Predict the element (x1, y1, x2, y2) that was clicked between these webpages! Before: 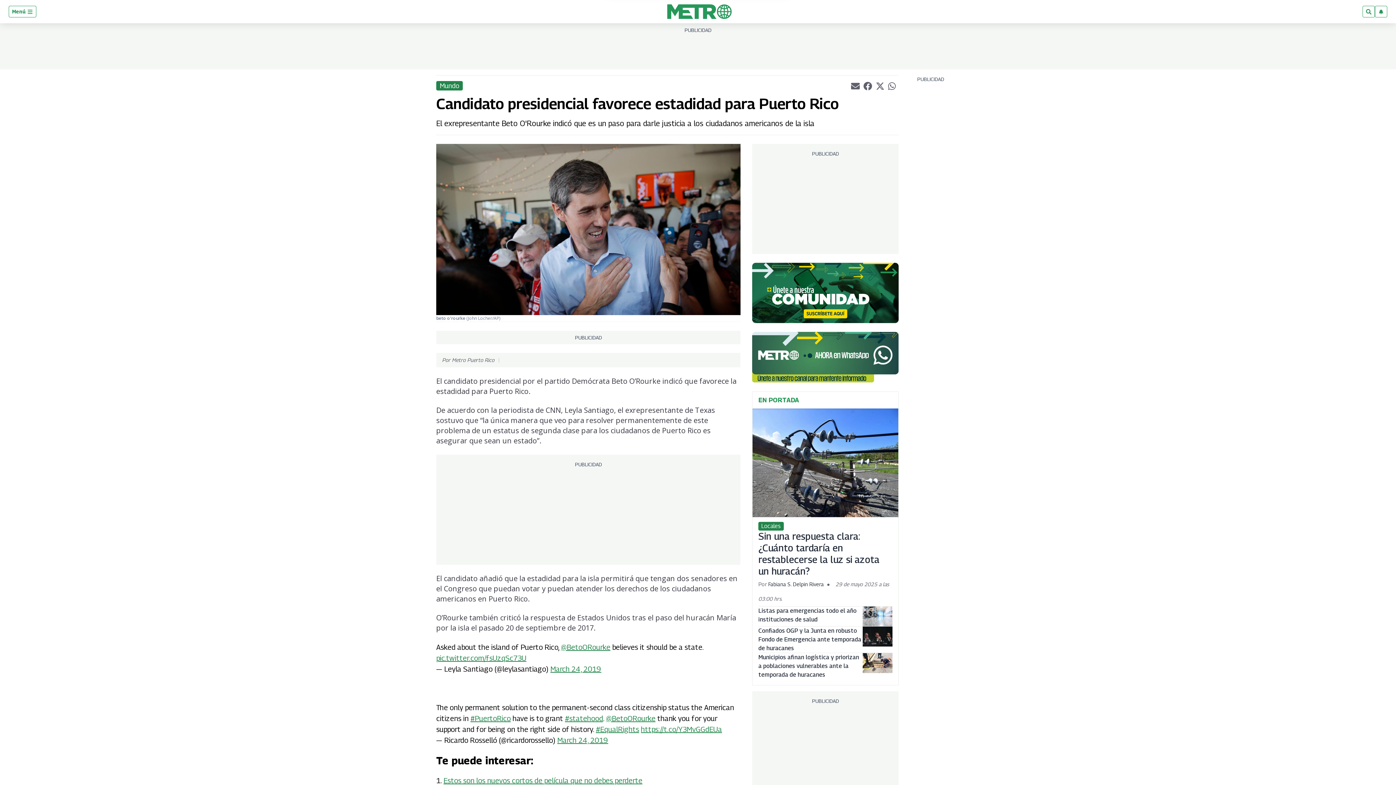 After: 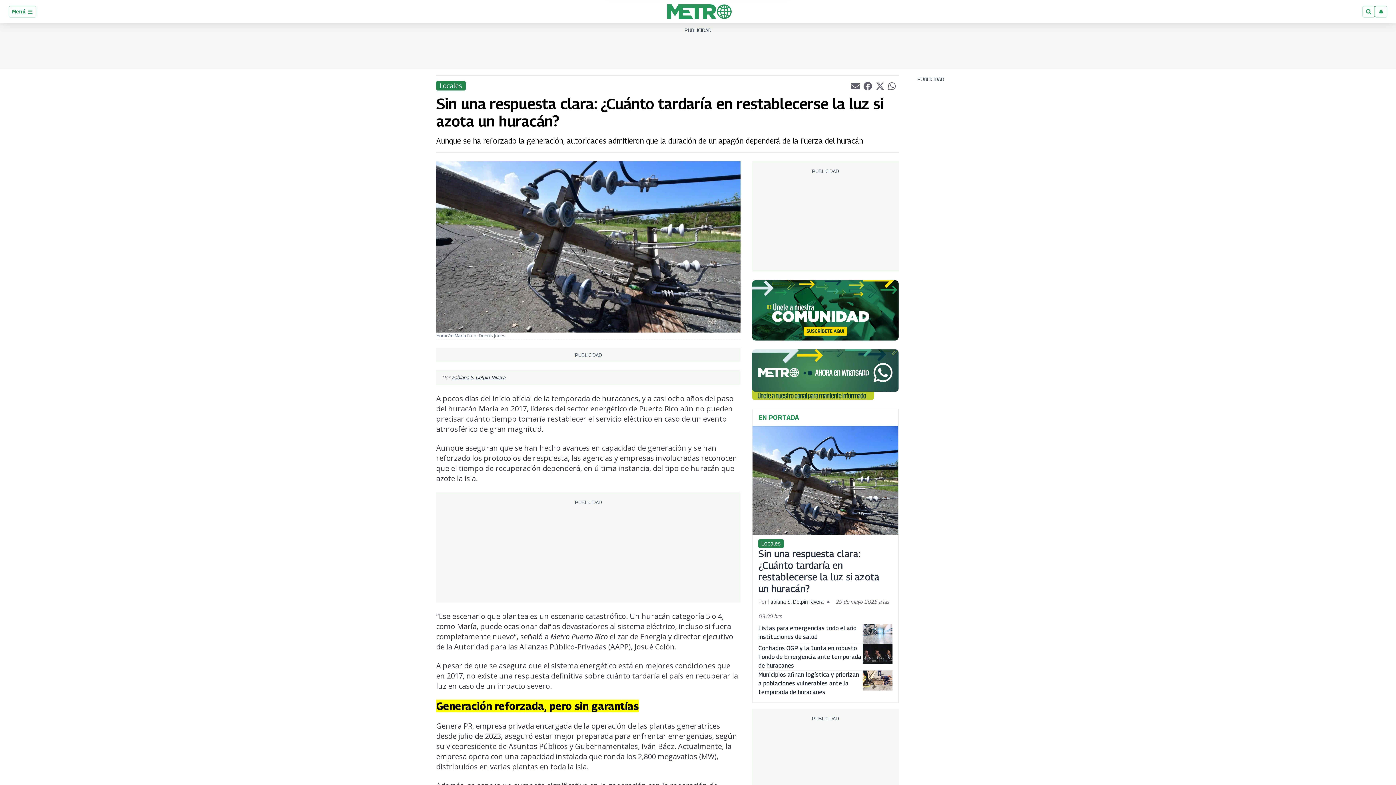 Action: bbox: (758, 530, 879, 577) label: Sin una respuesta clara: ¿Cuánto tardaría en restablecerse la luz si azota un huracán?